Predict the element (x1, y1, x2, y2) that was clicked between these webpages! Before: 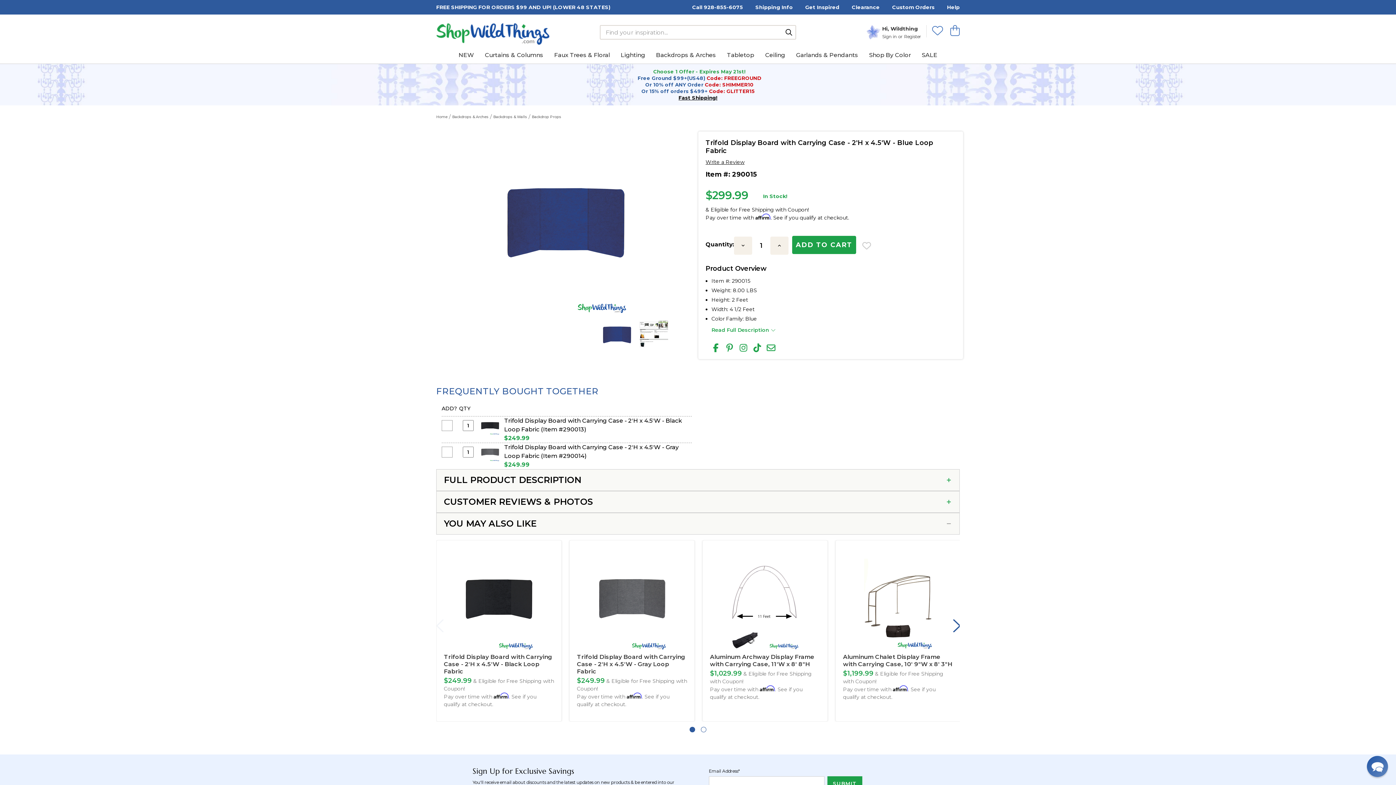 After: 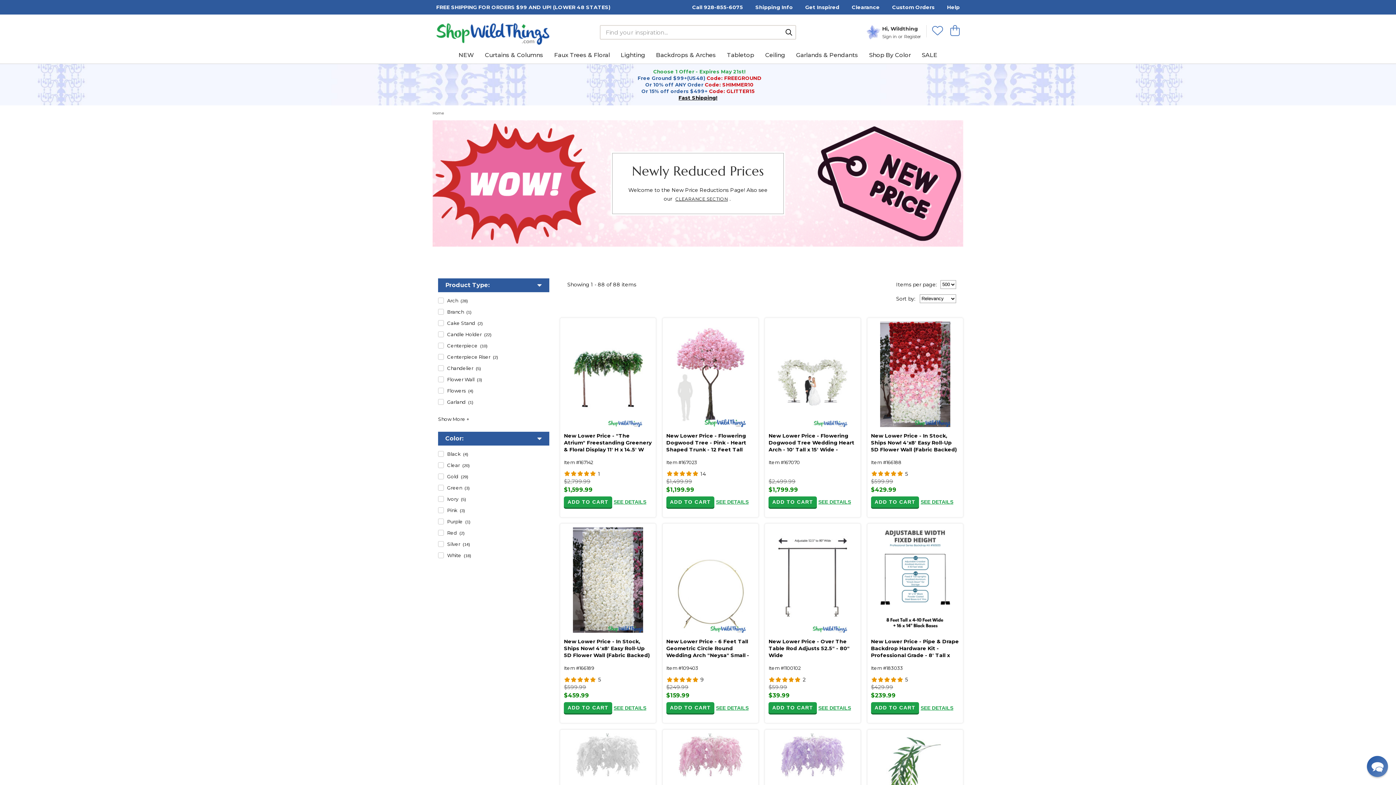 Action: label: SALE bbox: (916, 46, 943, 63)